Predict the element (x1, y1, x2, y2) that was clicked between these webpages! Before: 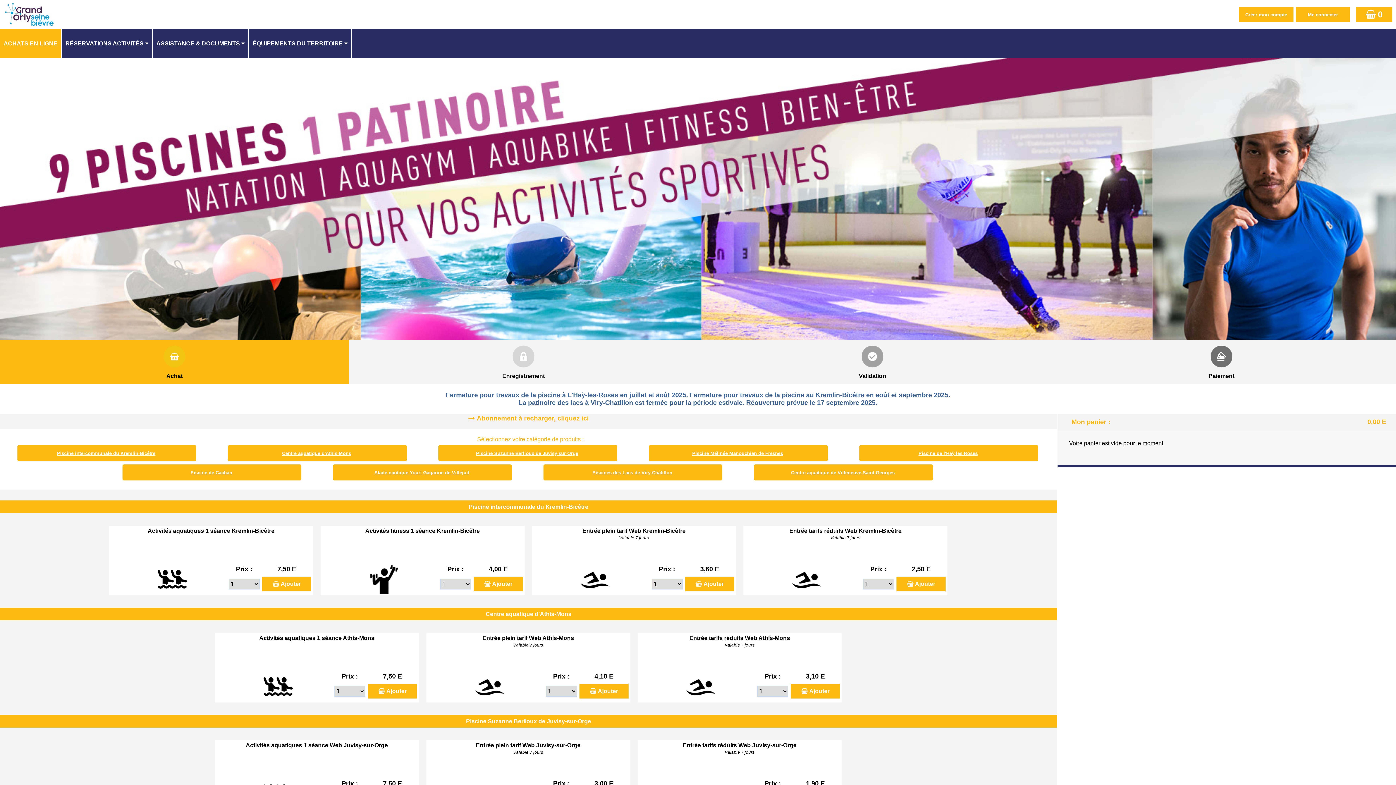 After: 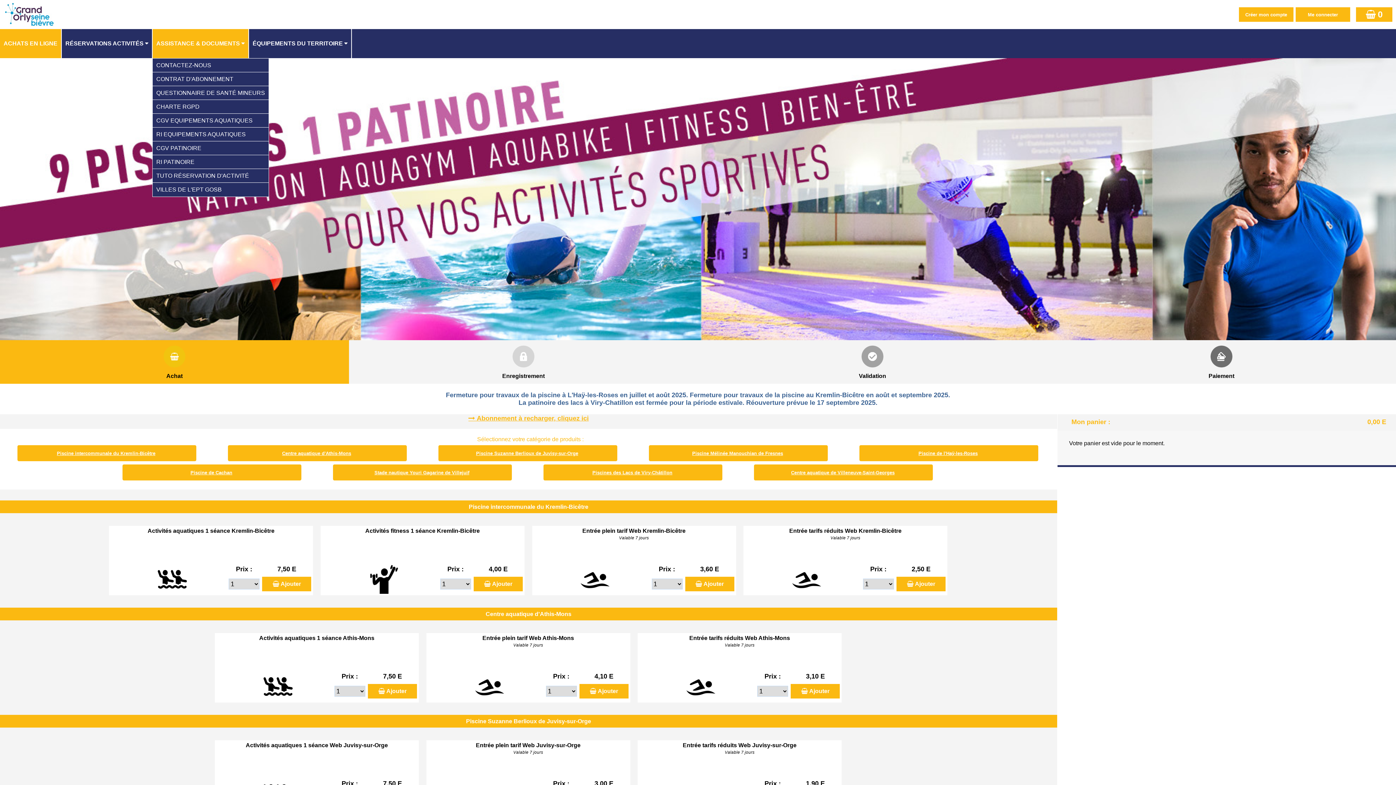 Action: label: ASSISTANCE & DOCUMENTS bbox: (152, 29, 249, 58)